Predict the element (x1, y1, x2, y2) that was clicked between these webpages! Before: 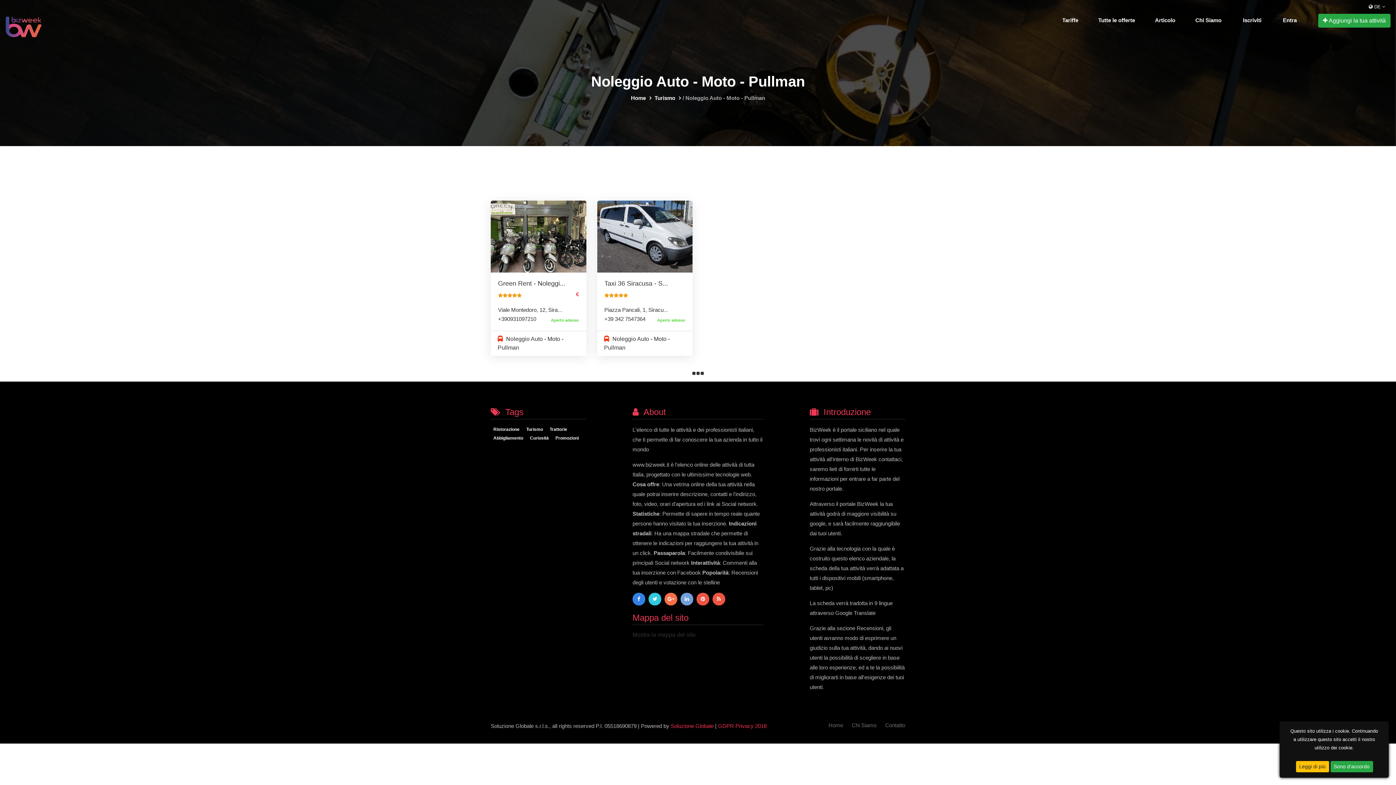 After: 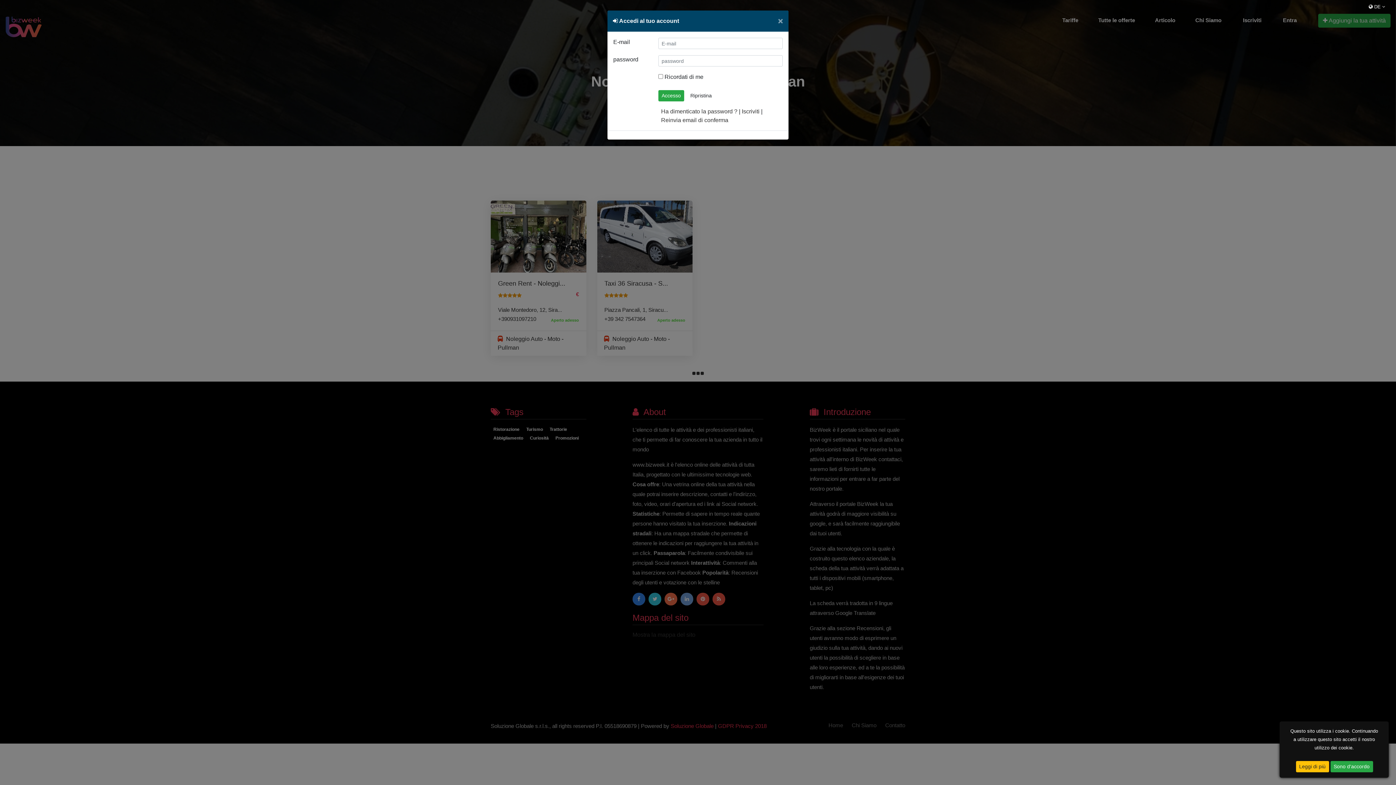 Action: bbox: (1283, 14, 1297, 26) label: Entra